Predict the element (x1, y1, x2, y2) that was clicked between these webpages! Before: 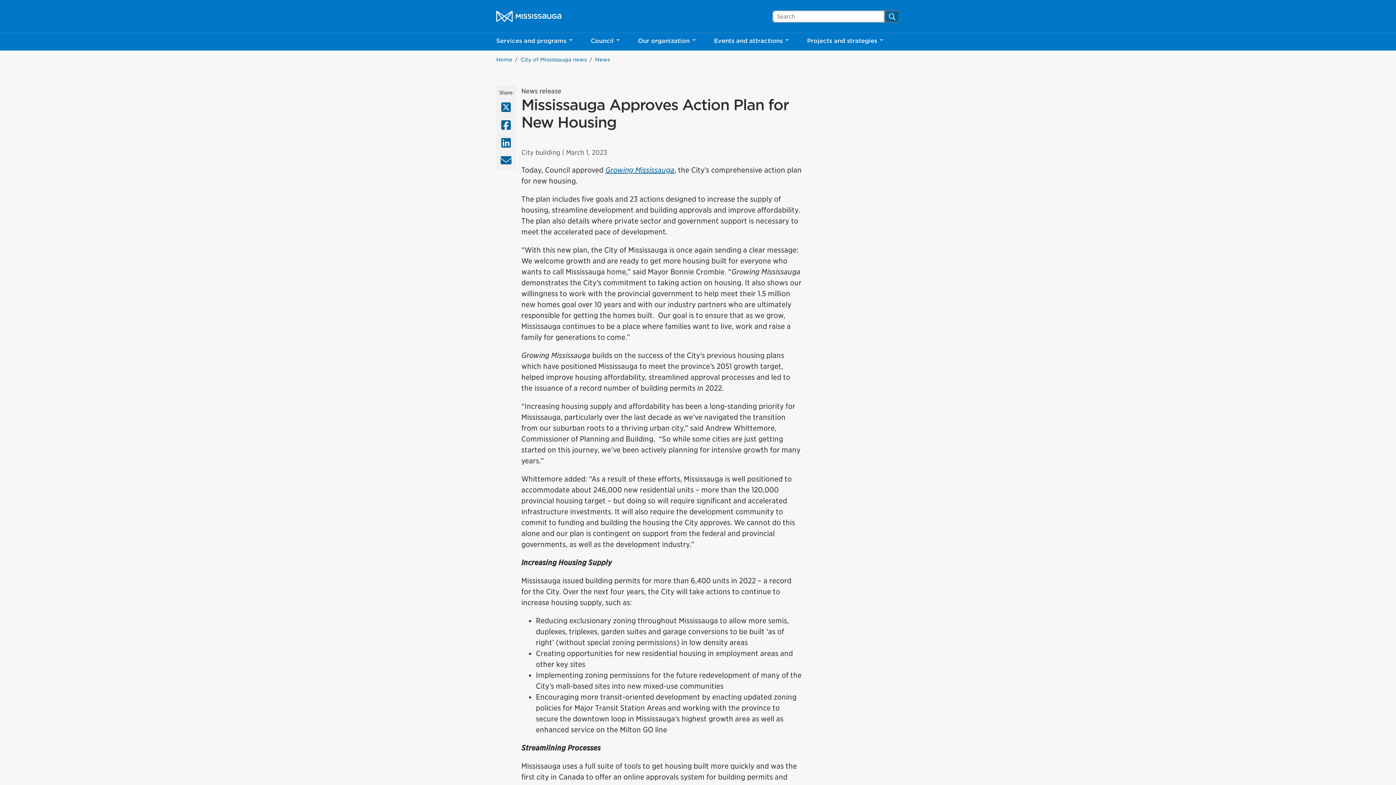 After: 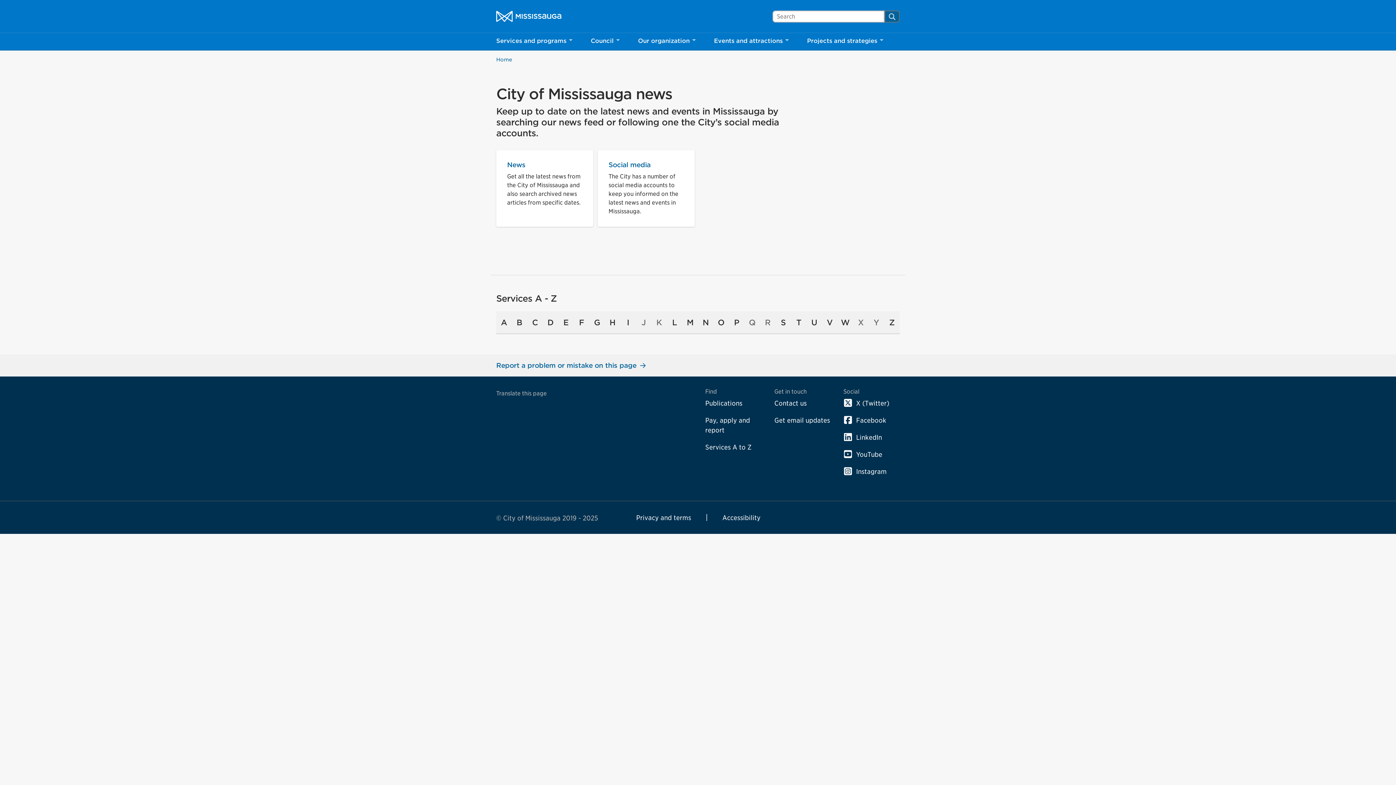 Action: label: City of Mississauga news bbox: (520, 56, 586, 62)